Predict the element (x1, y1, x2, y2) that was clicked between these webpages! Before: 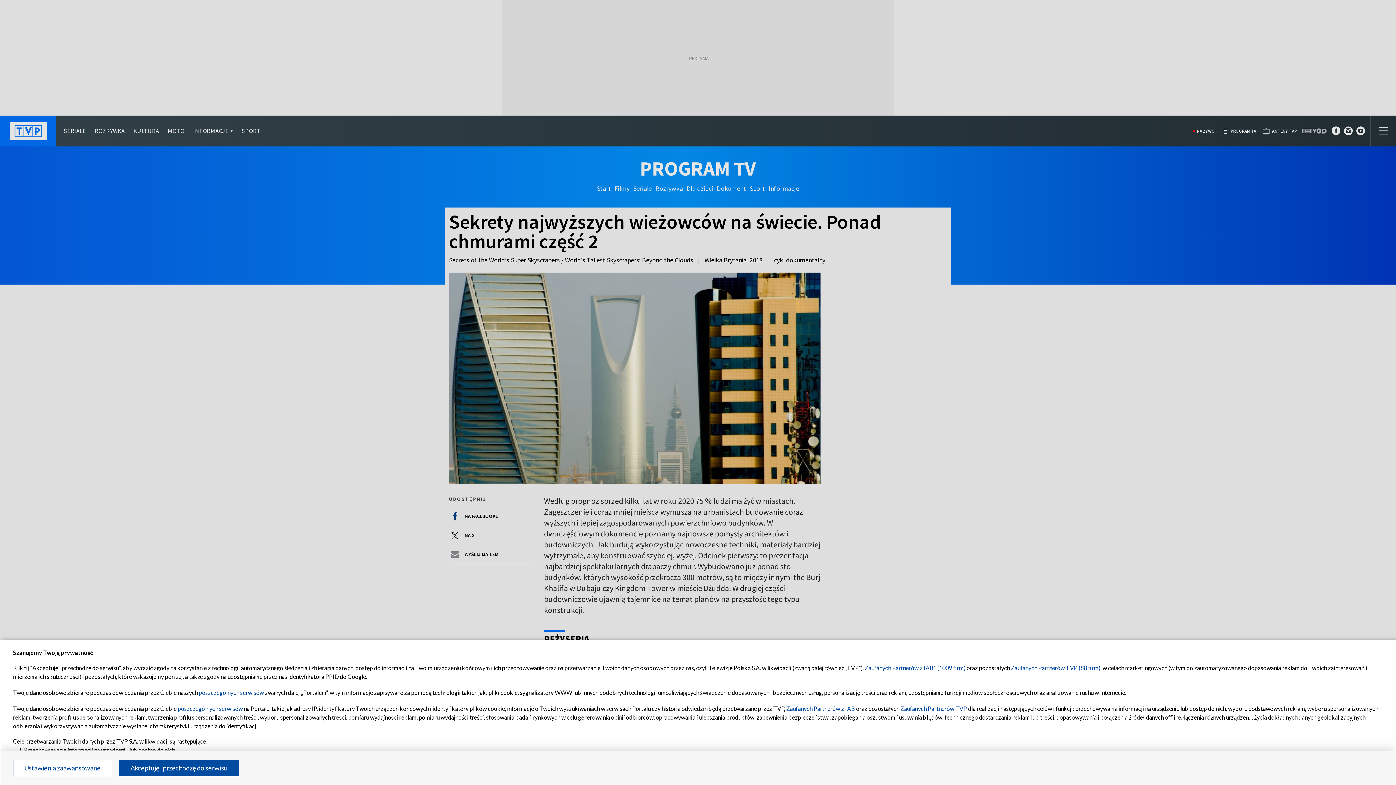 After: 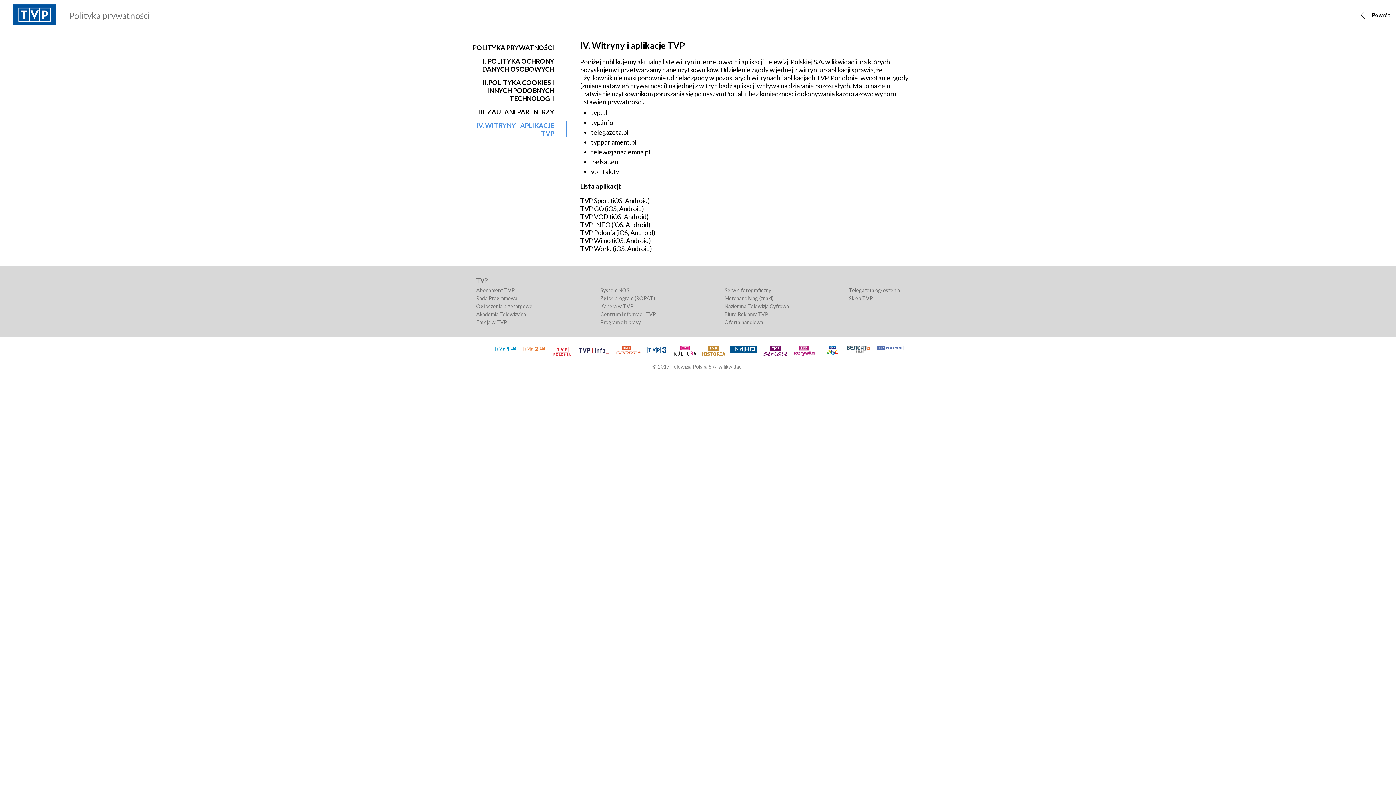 Action: bbox: (177, 705, 242, 712) label: poszczególnych serwisów